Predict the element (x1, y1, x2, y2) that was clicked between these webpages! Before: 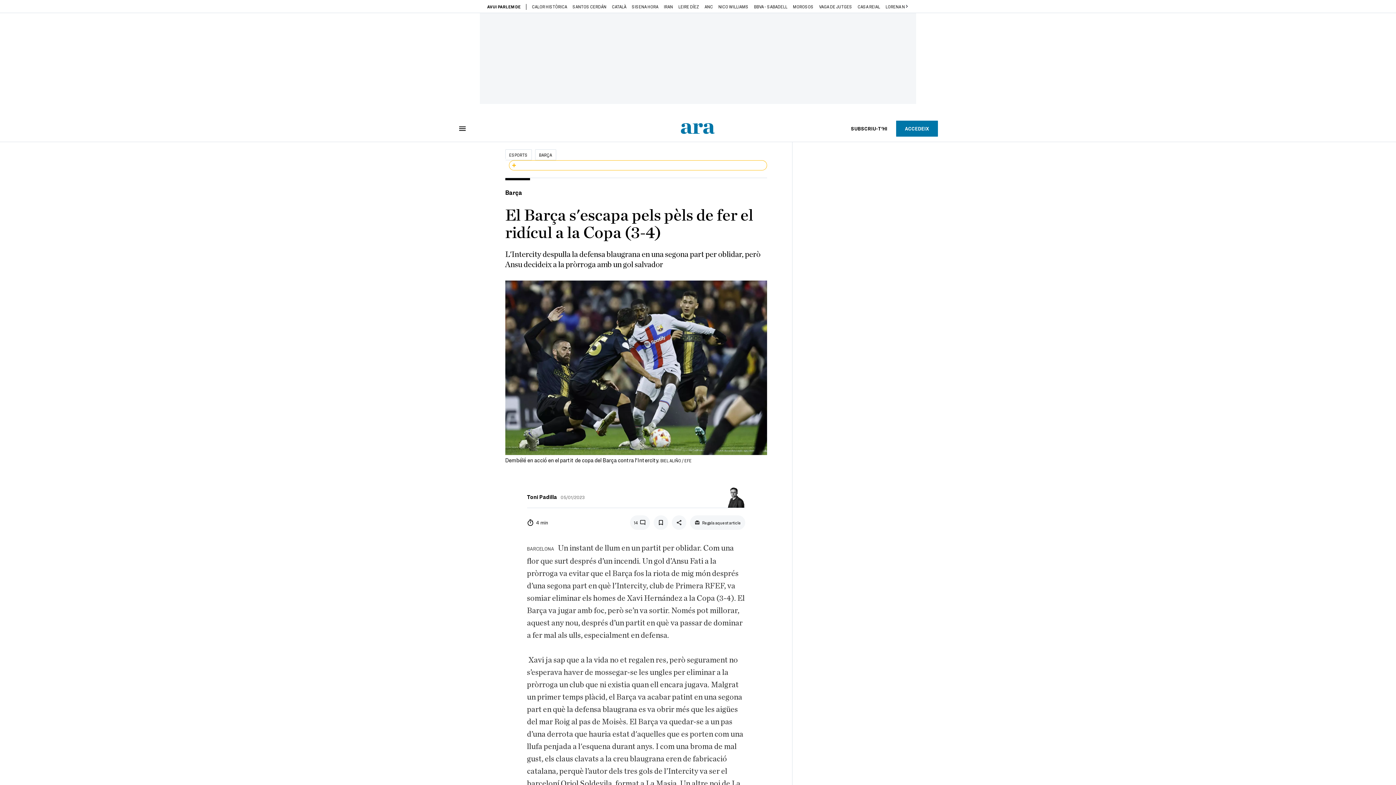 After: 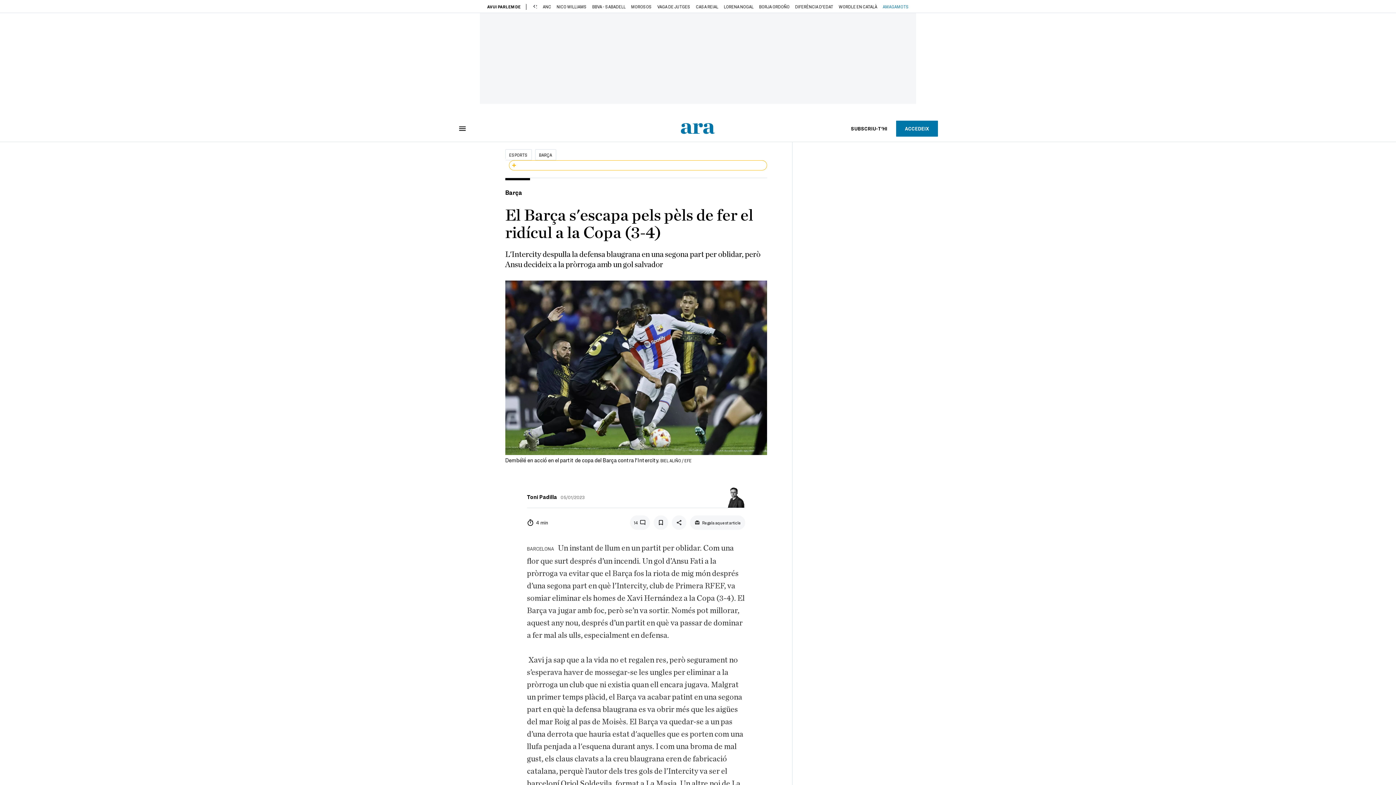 Action: label: Next slide bbox: (904, 4, 909, 8)